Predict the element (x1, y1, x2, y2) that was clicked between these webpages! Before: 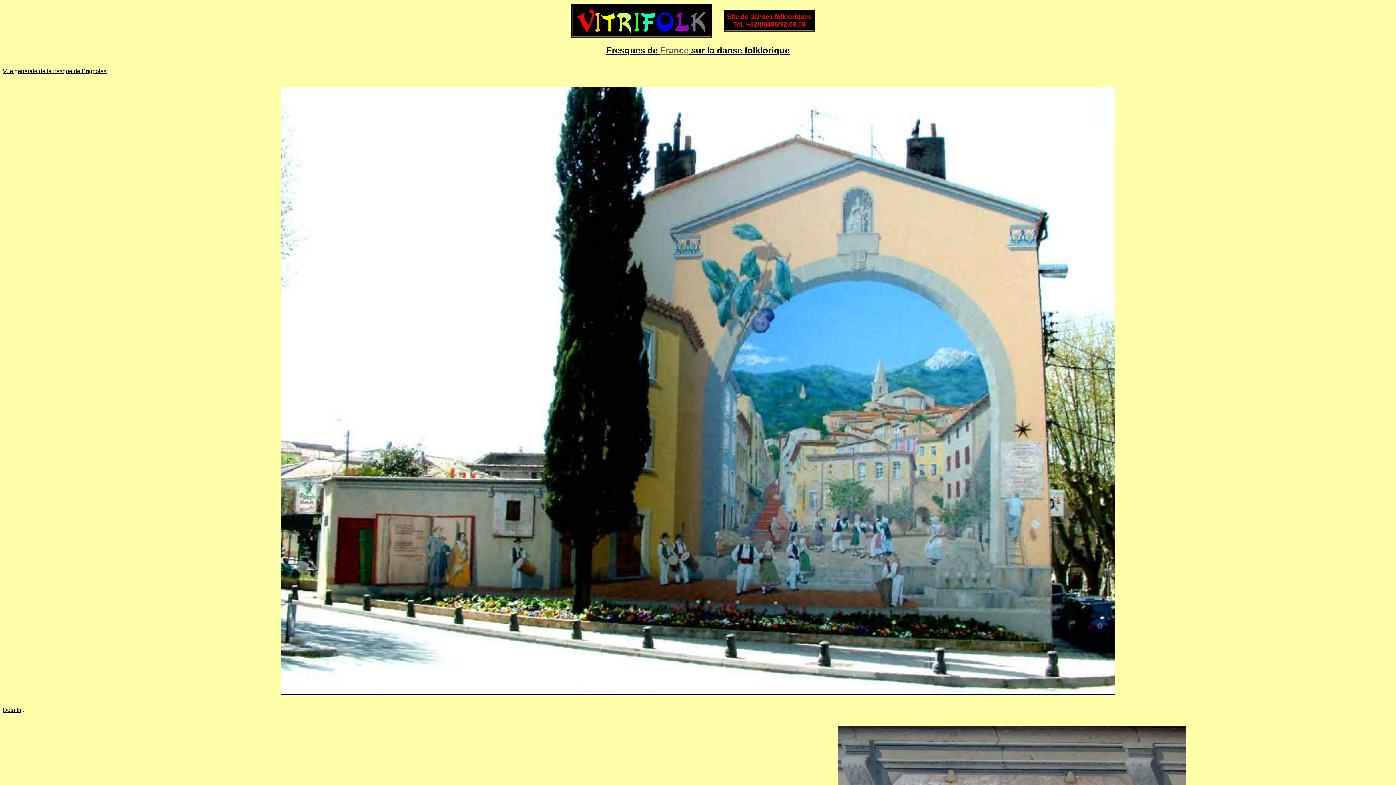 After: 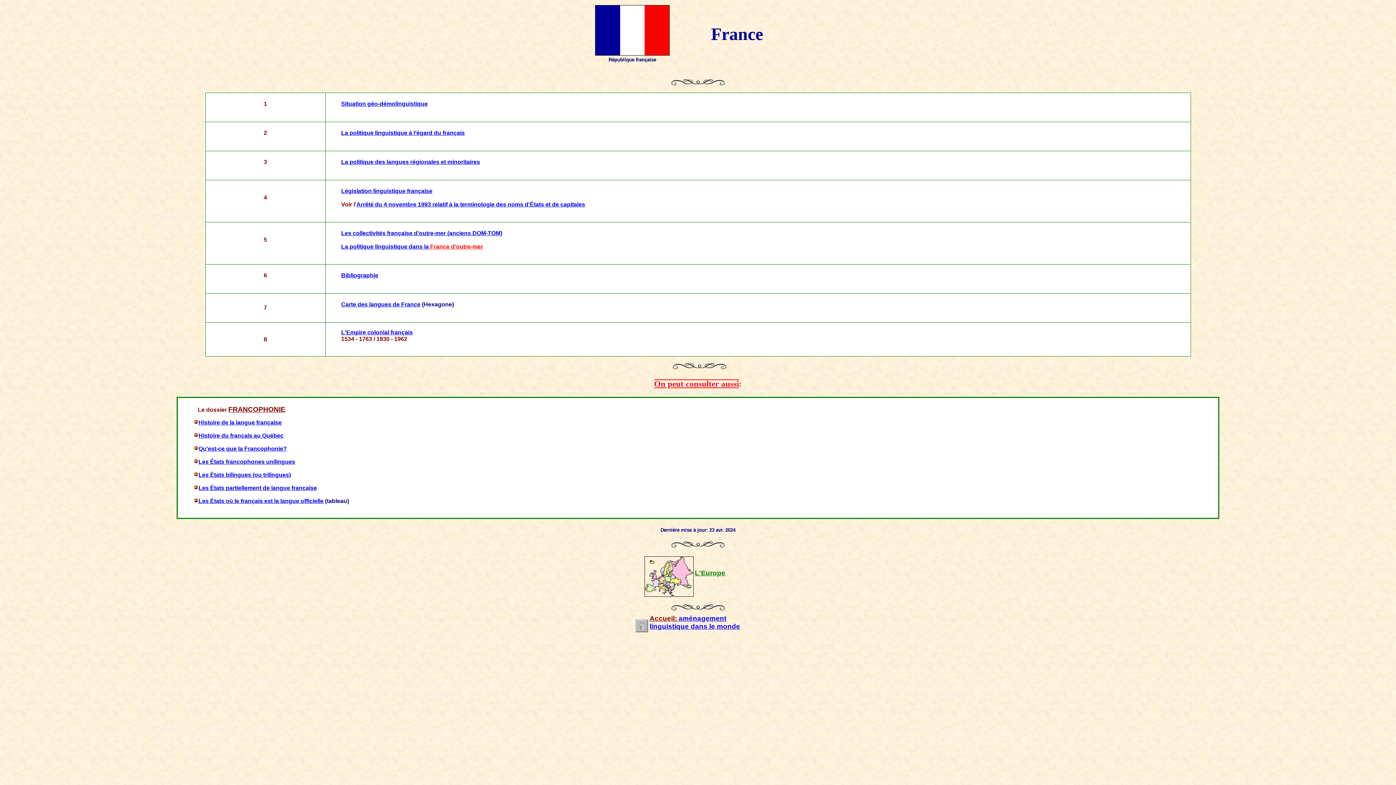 Action: bbox: (660, 45, 688, 55) label: France